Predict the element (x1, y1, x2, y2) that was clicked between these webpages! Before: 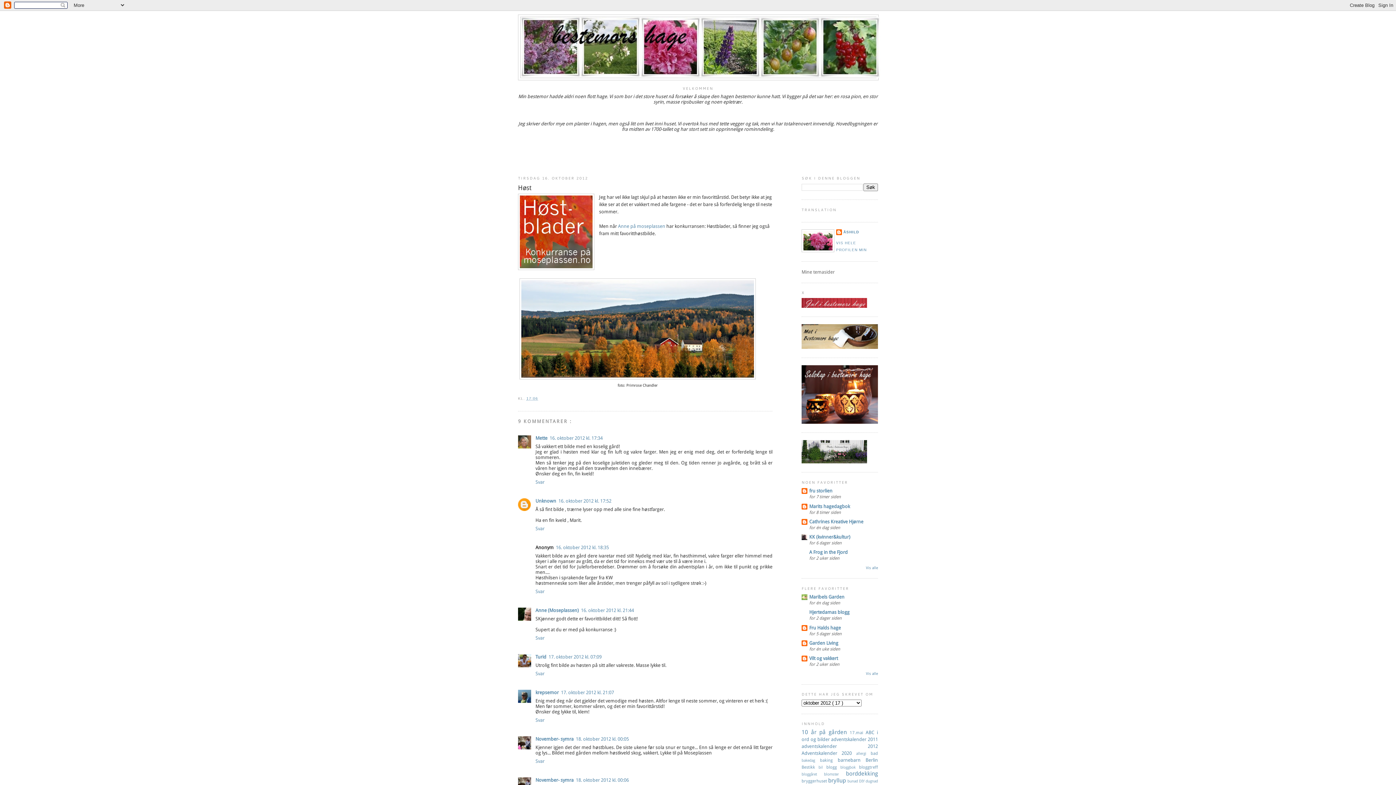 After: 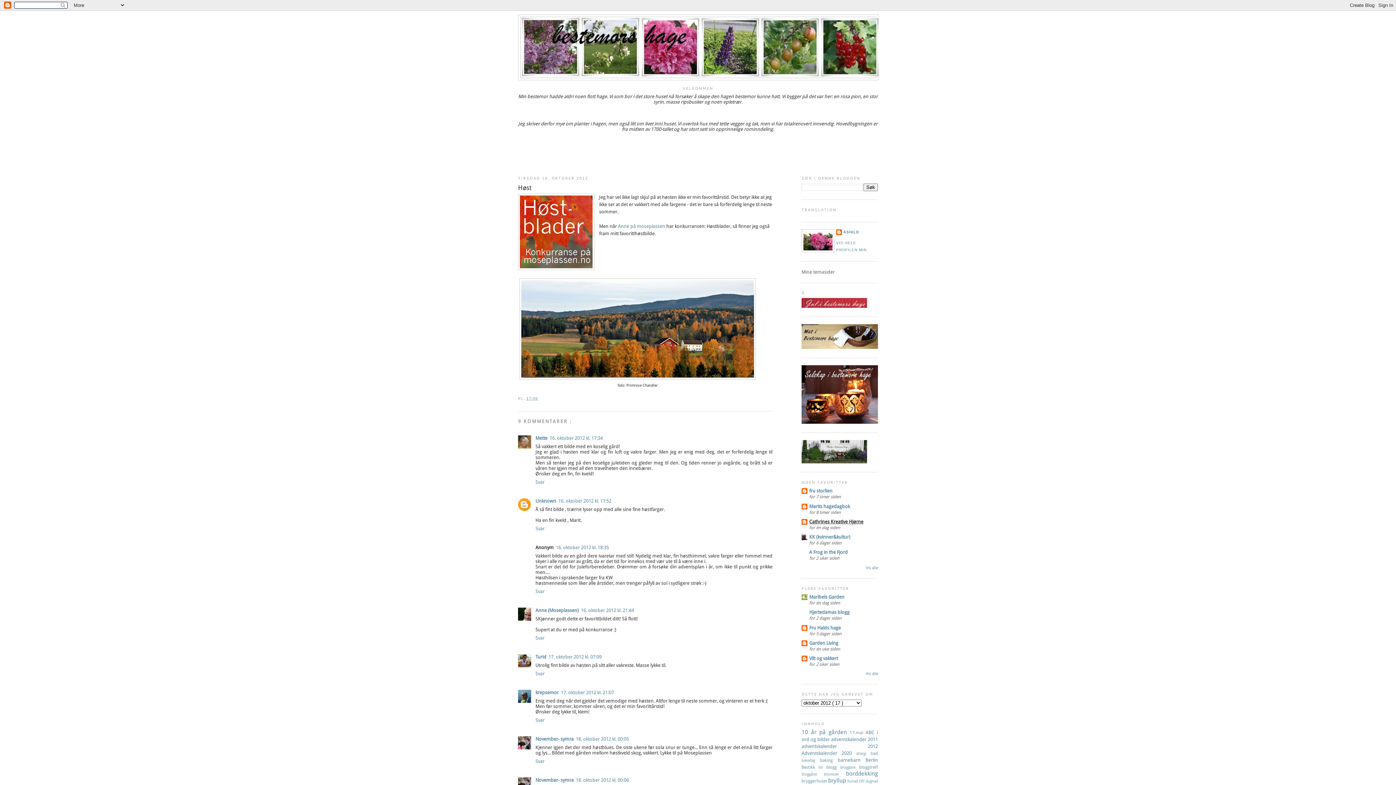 Action: bbox: (809, 519, 863, 524) label: Cathrines Kreative Hjørne